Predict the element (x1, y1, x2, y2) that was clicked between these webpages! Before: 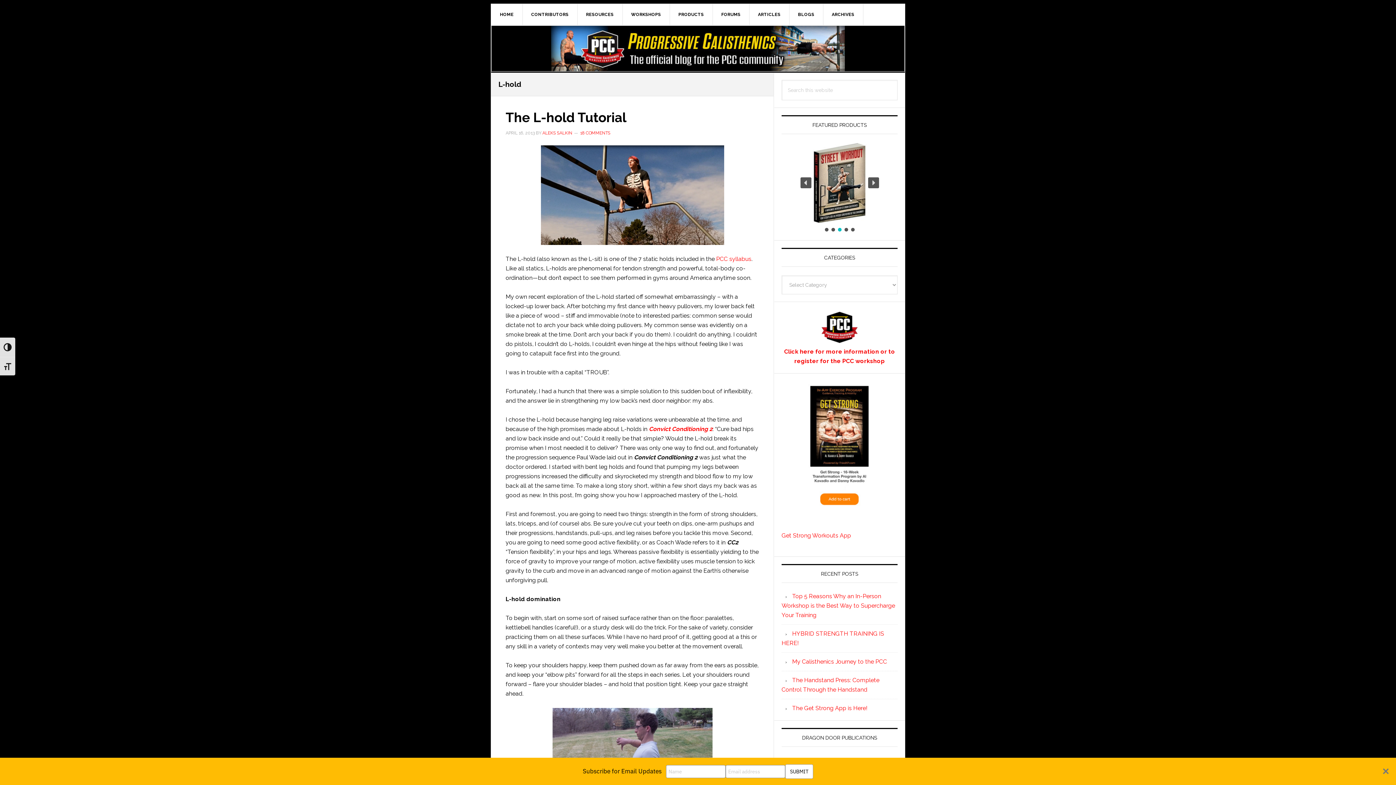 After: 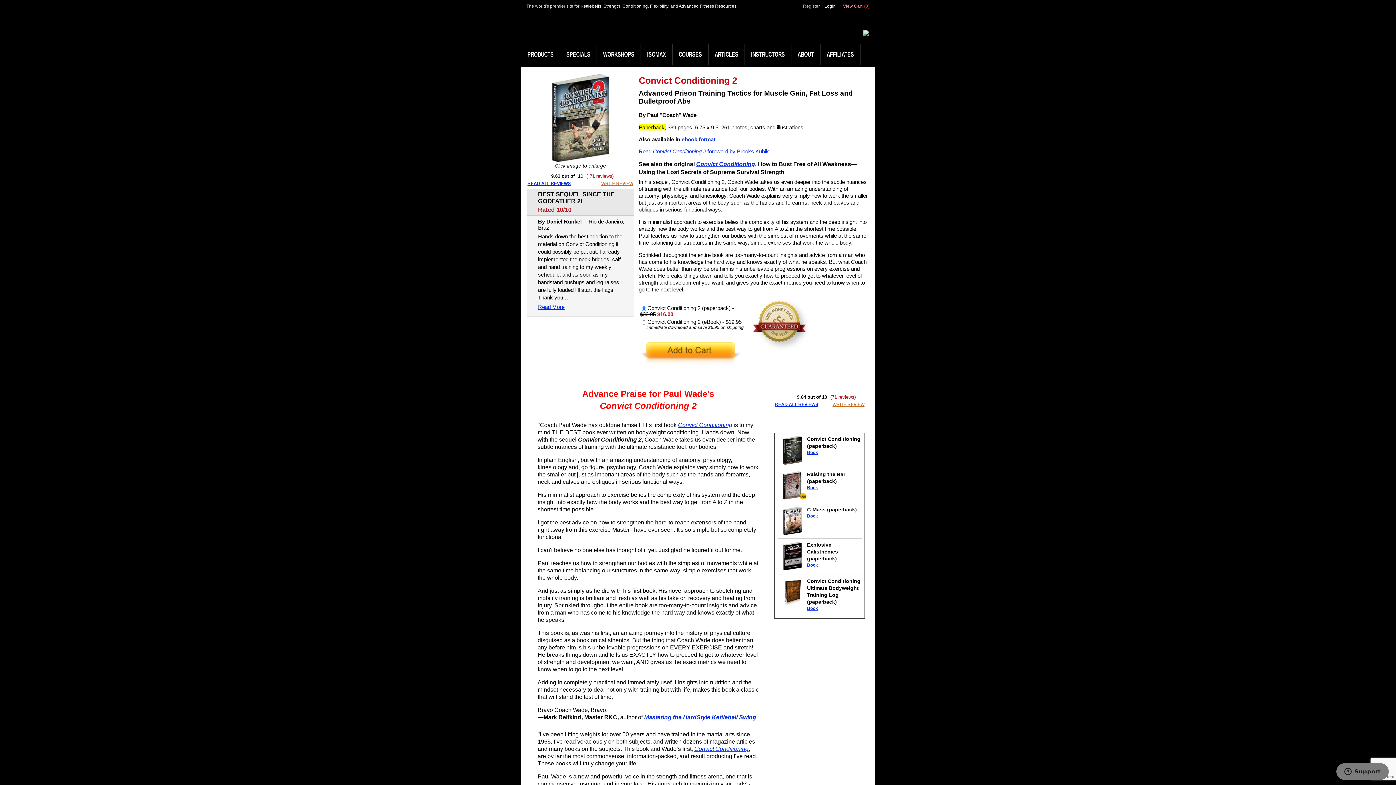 Action: bbox: (649, 425, 712, 432) label: Convict Conditioning 2